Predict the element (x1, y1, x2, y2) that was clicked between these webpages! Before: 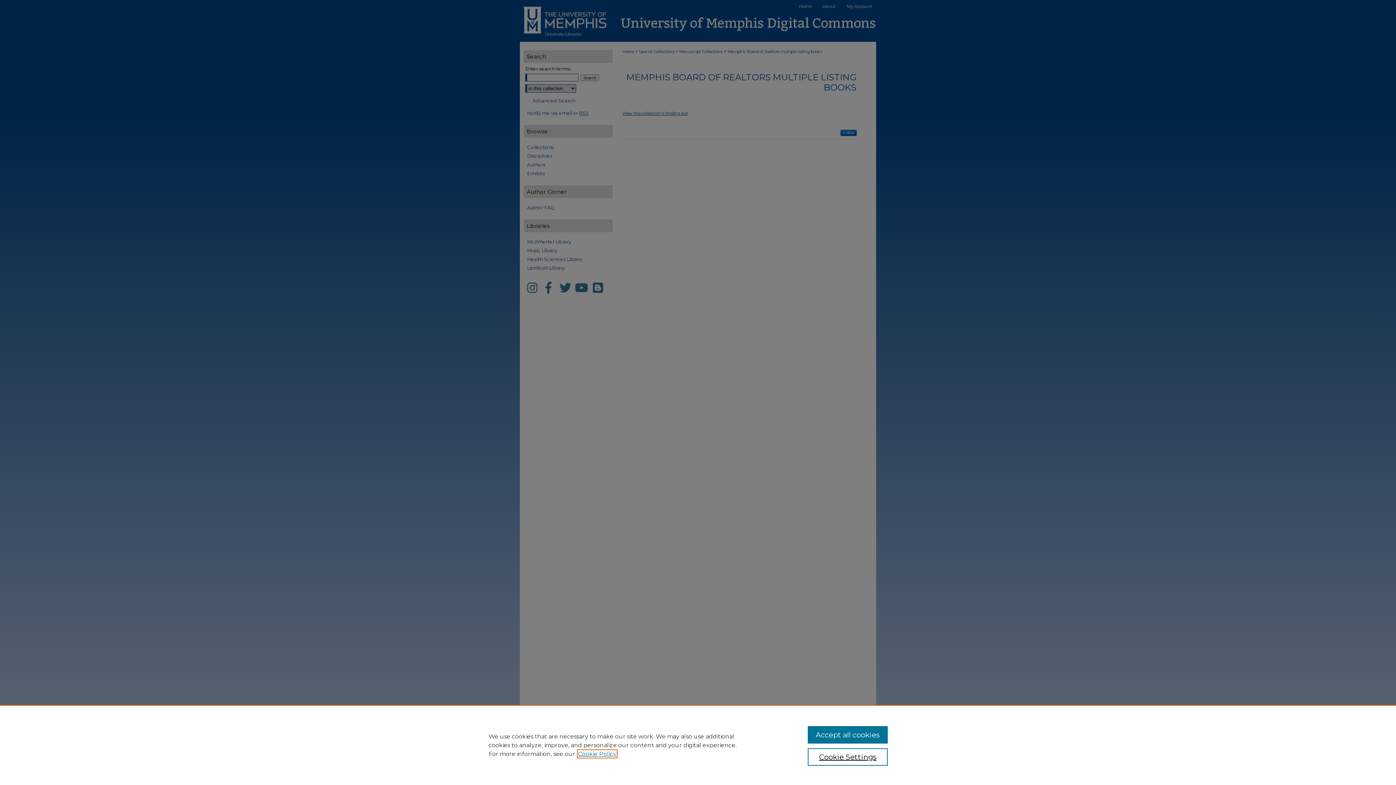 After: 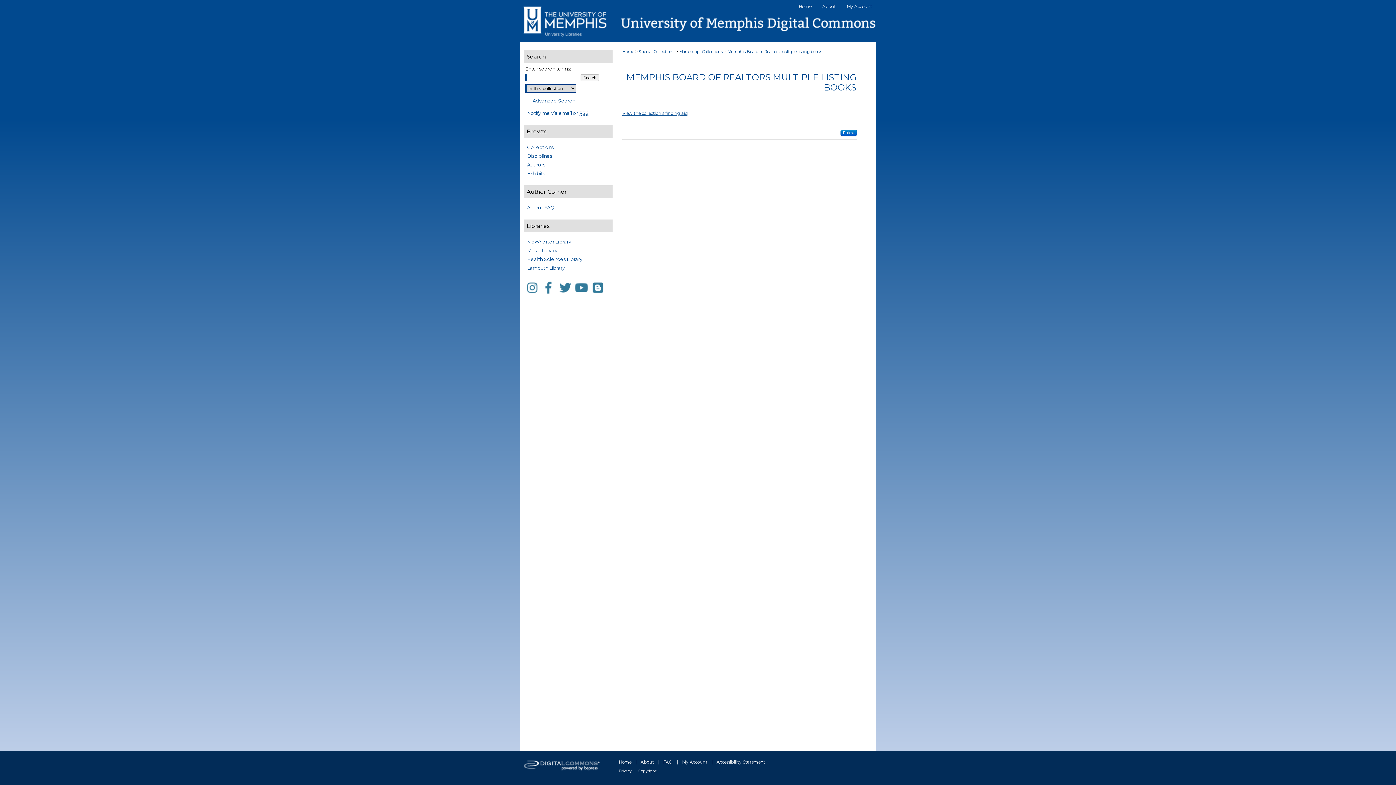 Action: bbox: (807, 726, 887, 744) label: Accept all cookies